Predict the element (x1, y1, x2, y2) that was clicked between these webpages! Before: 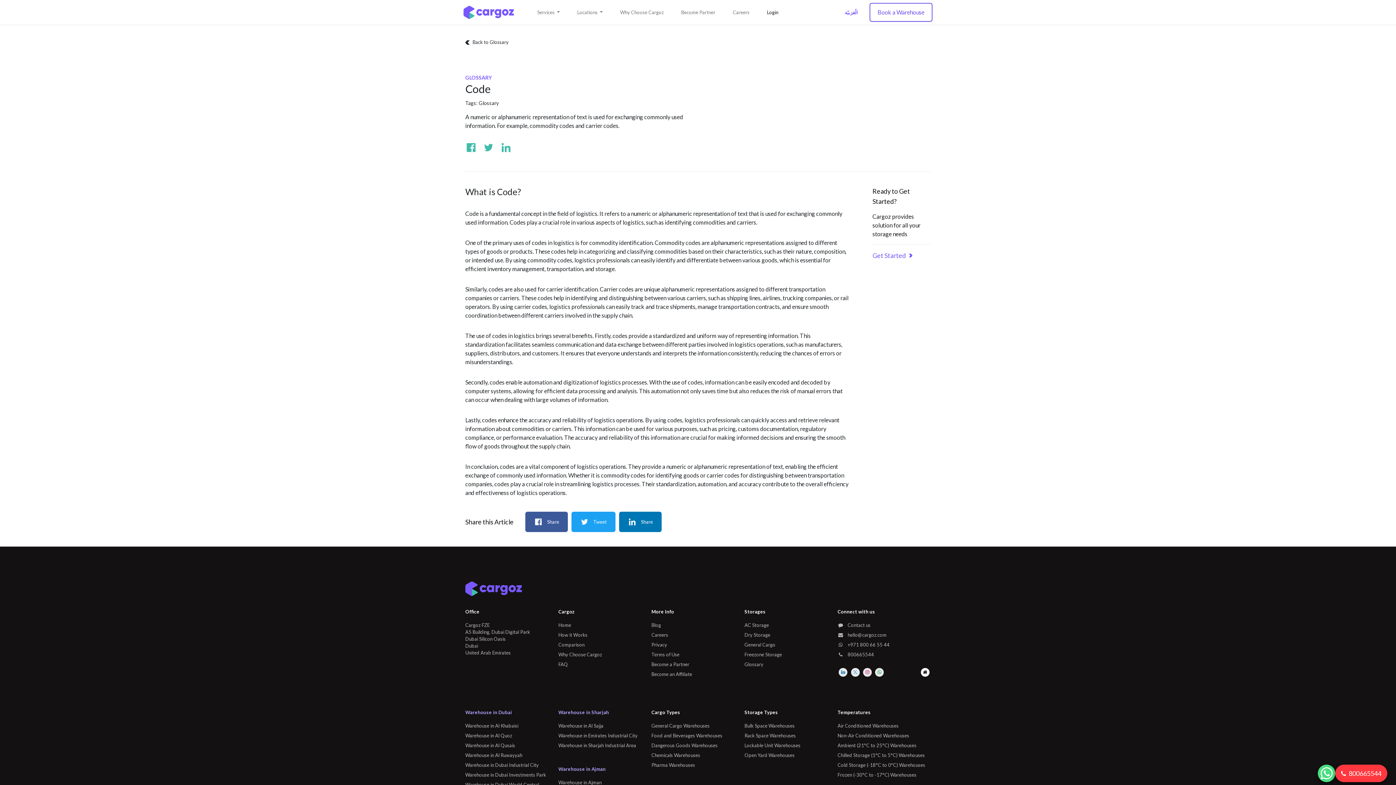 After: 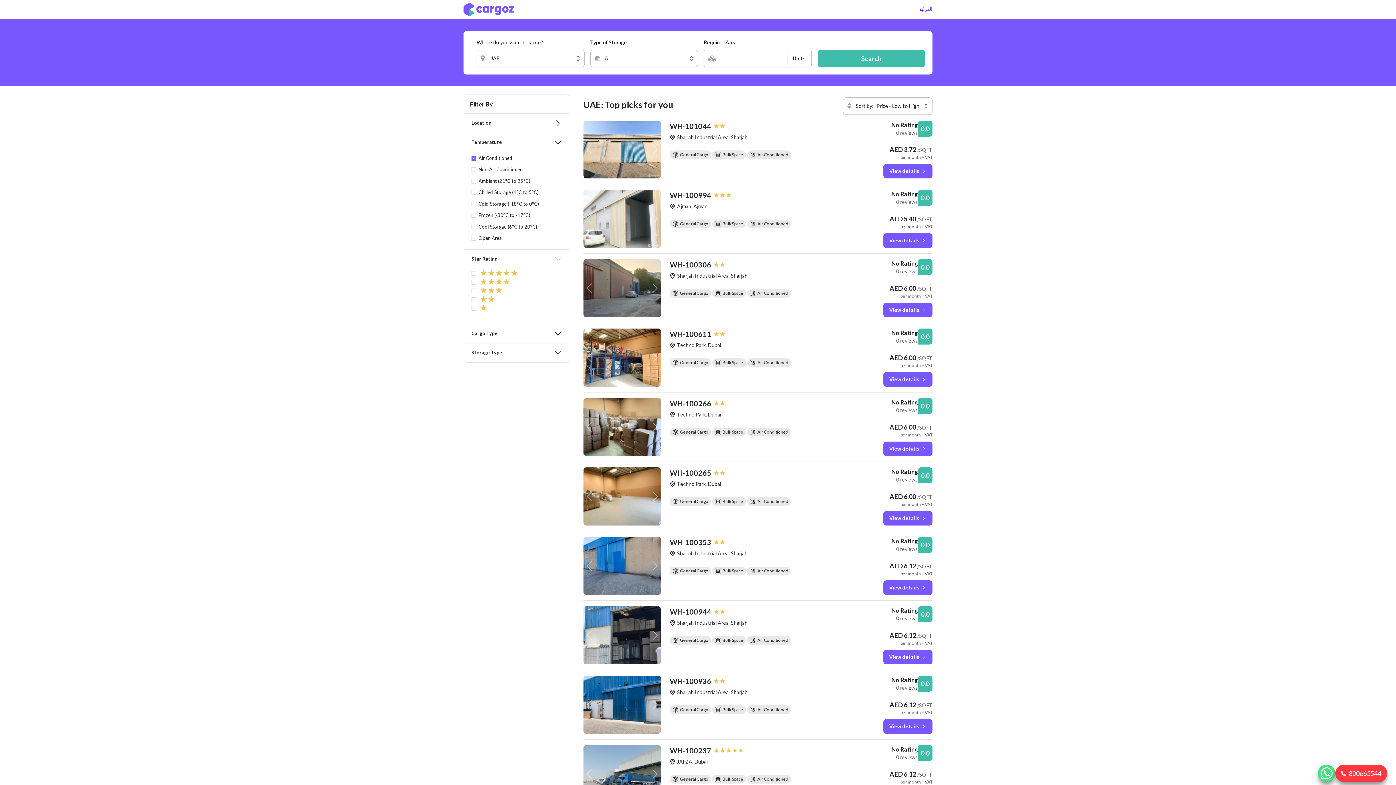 Action: bbox: (837, 723, 898, 729) label: Air Conditioned Warehouses